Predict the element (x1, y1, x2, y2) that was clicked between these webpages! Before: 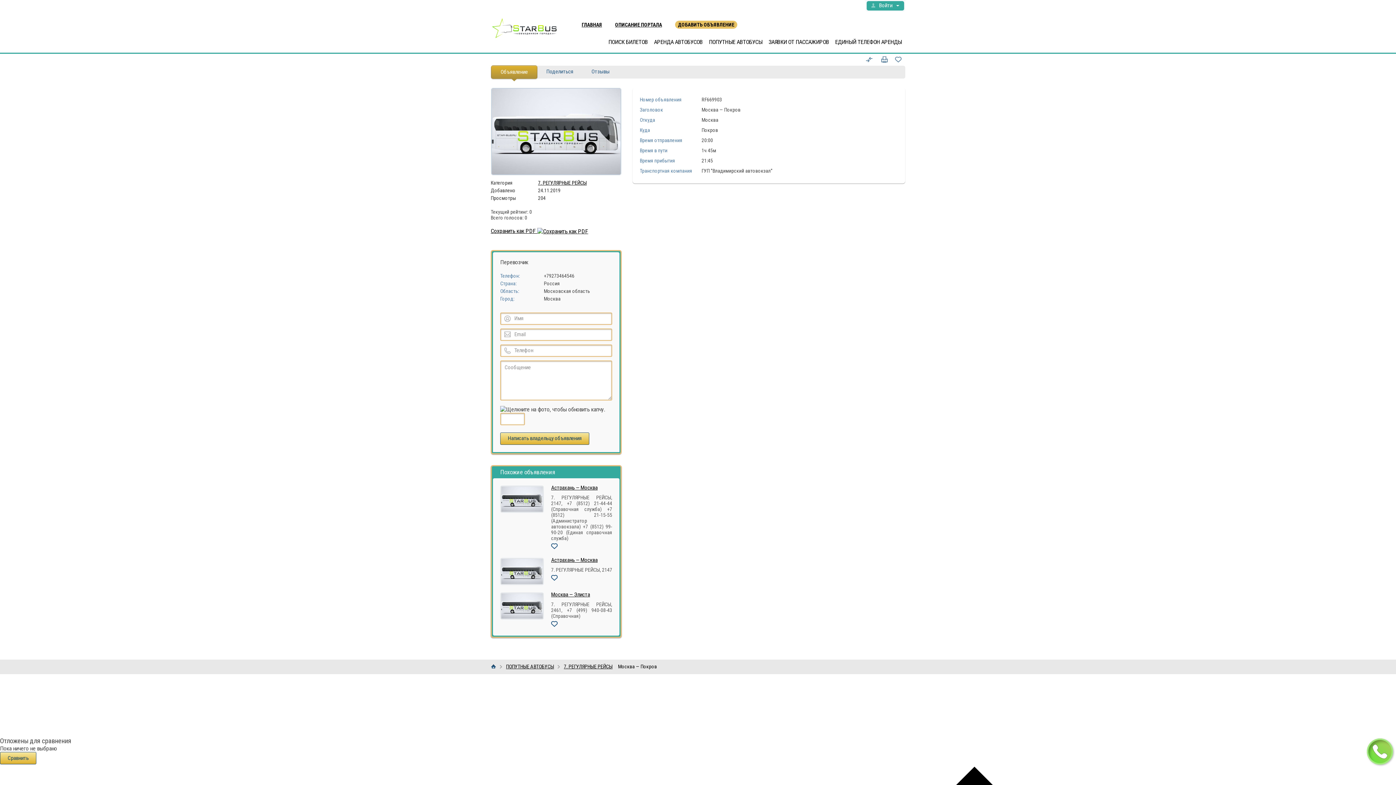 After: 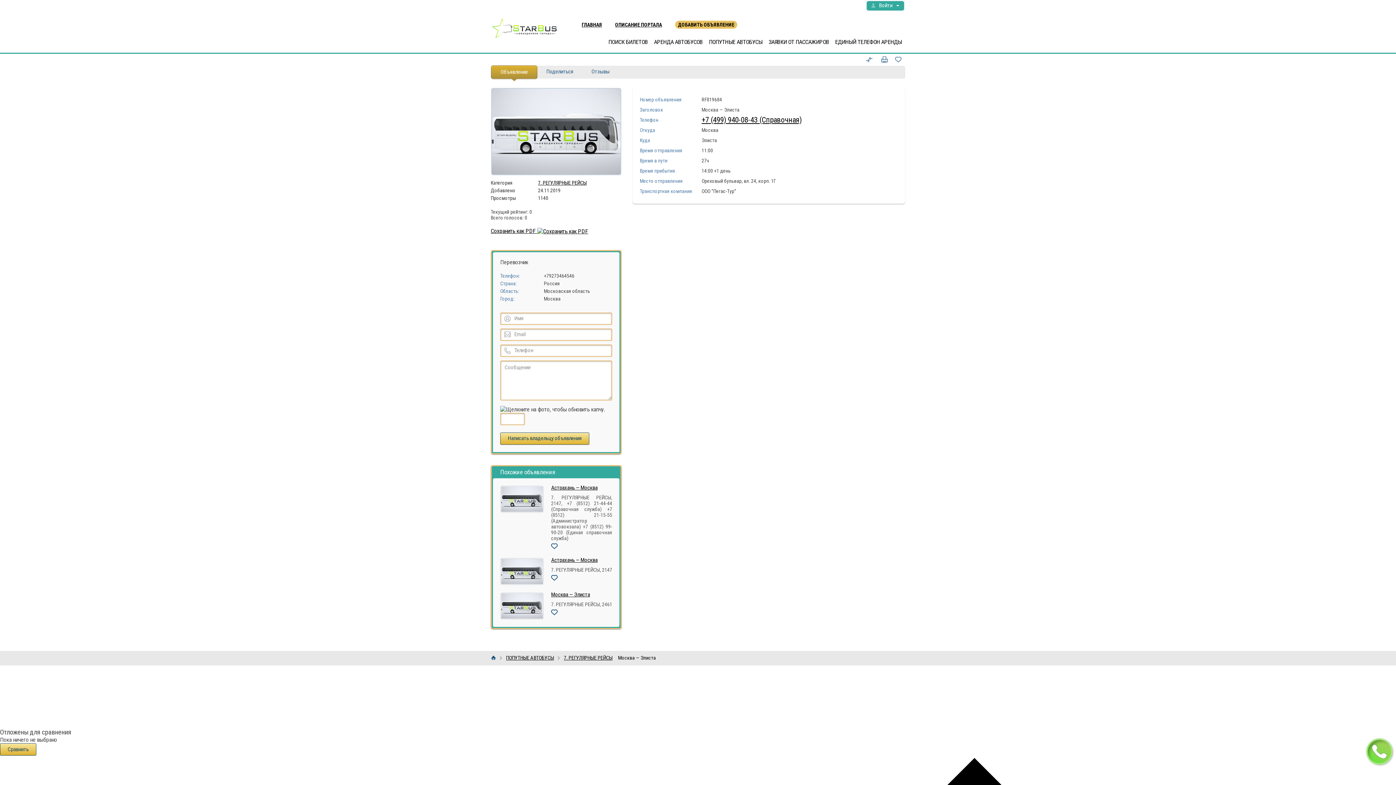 Action: label: Москва — Элиста bbox: (551, 591, 590, 598)